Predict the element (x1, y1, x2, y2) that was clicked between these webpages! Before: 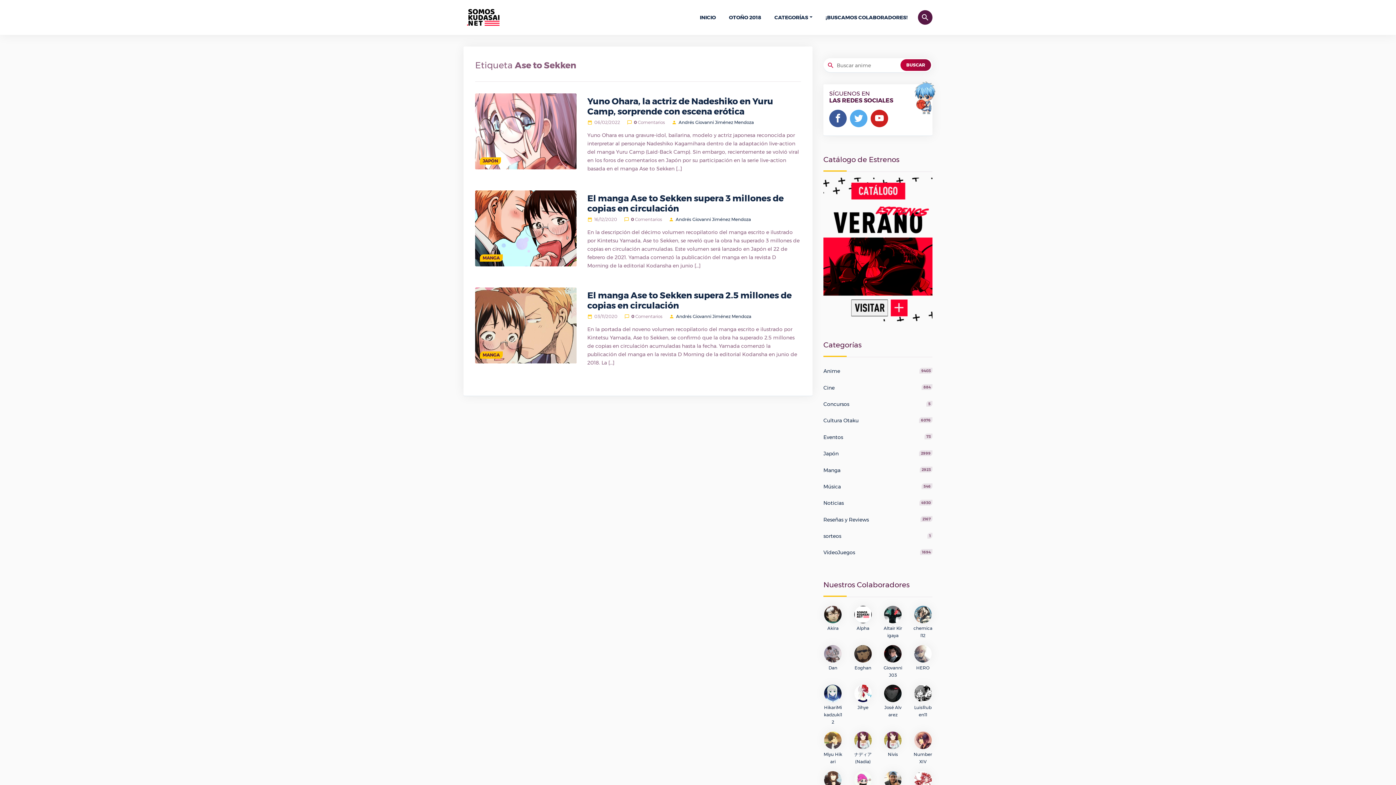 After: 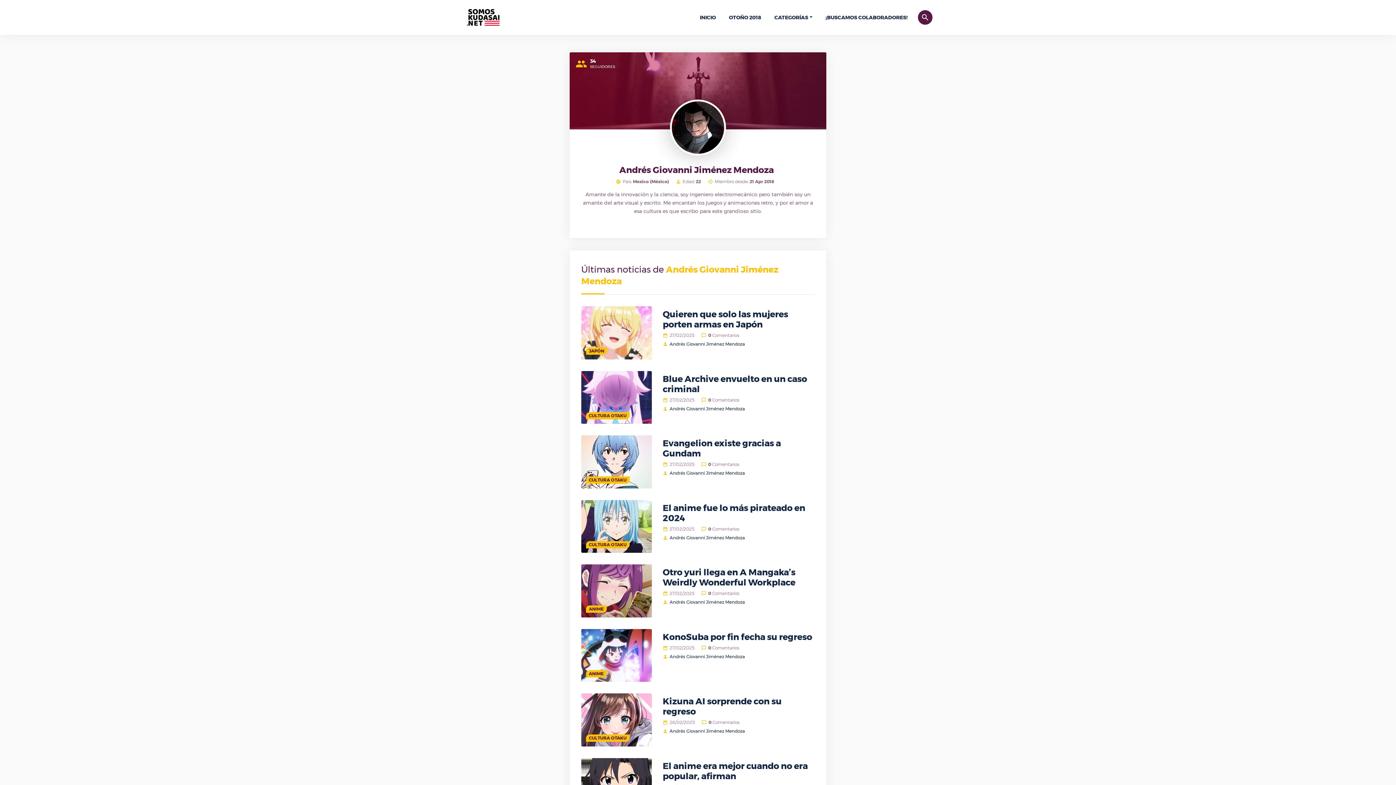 Action: bbox: (678, 119, 754, 125) label: Andrés Giovanni Jiménez Mendoza